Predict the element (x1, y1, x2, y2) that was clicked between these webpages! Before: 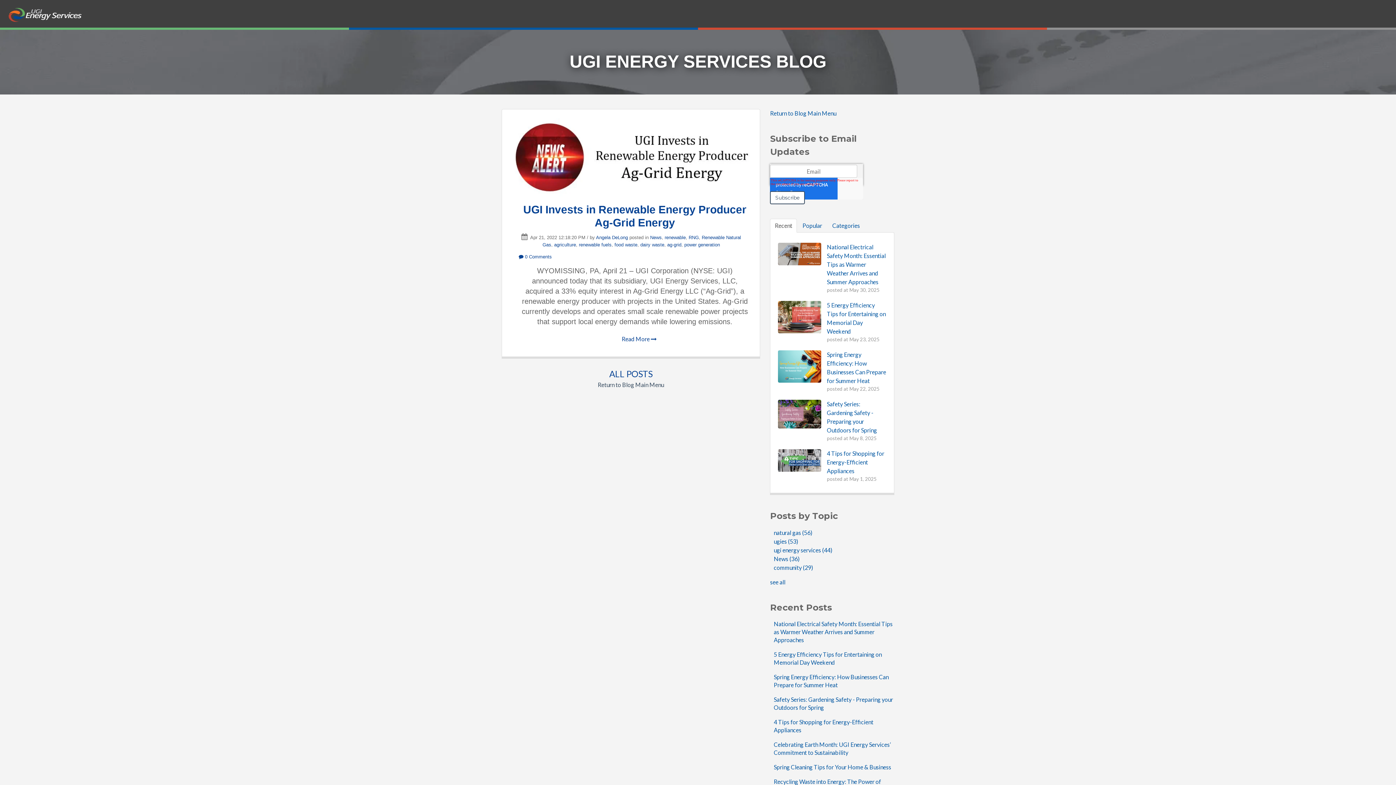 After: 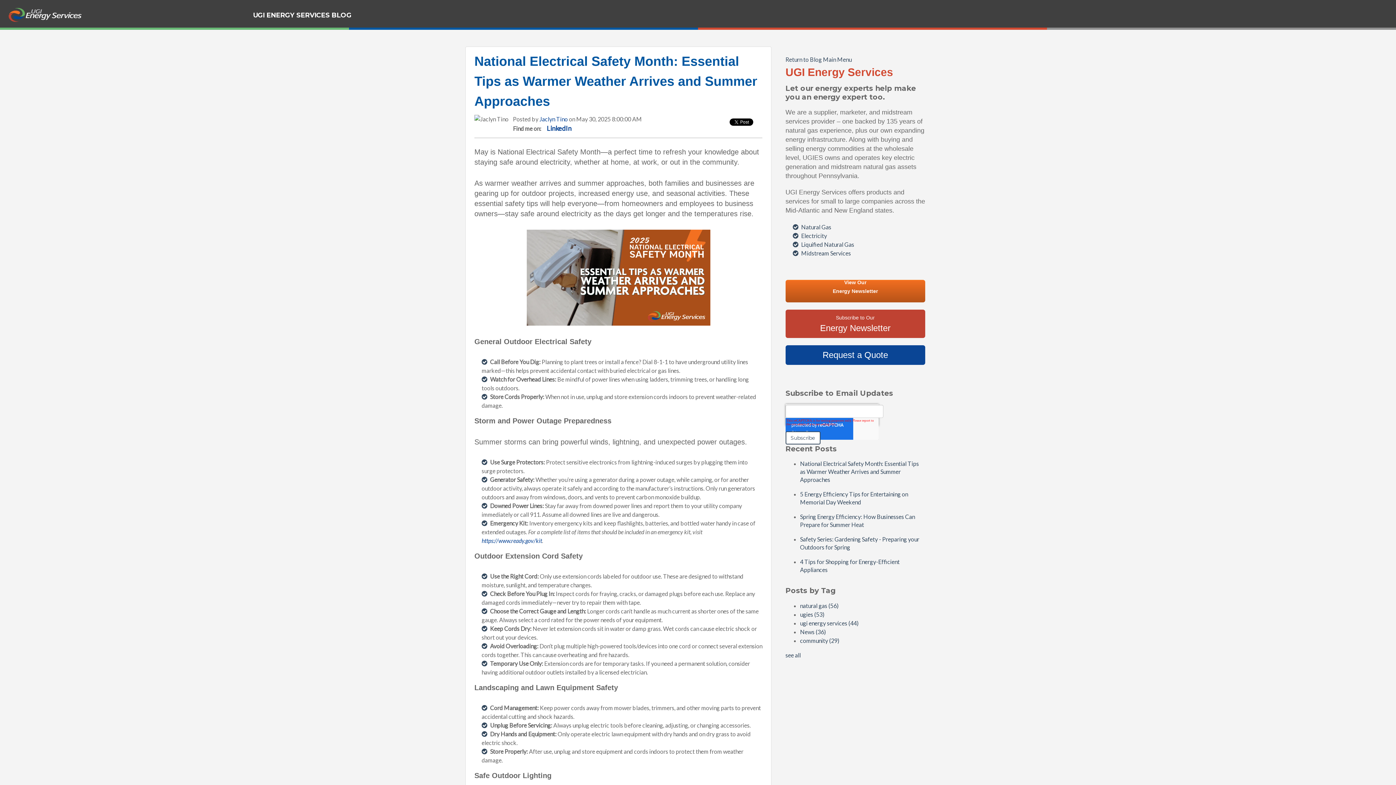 Action: label: National Electrical Safety Month: Essential Tips as Warmer Weather Arrives and Summer Approaches bbox: (827, 243, 885, 285)